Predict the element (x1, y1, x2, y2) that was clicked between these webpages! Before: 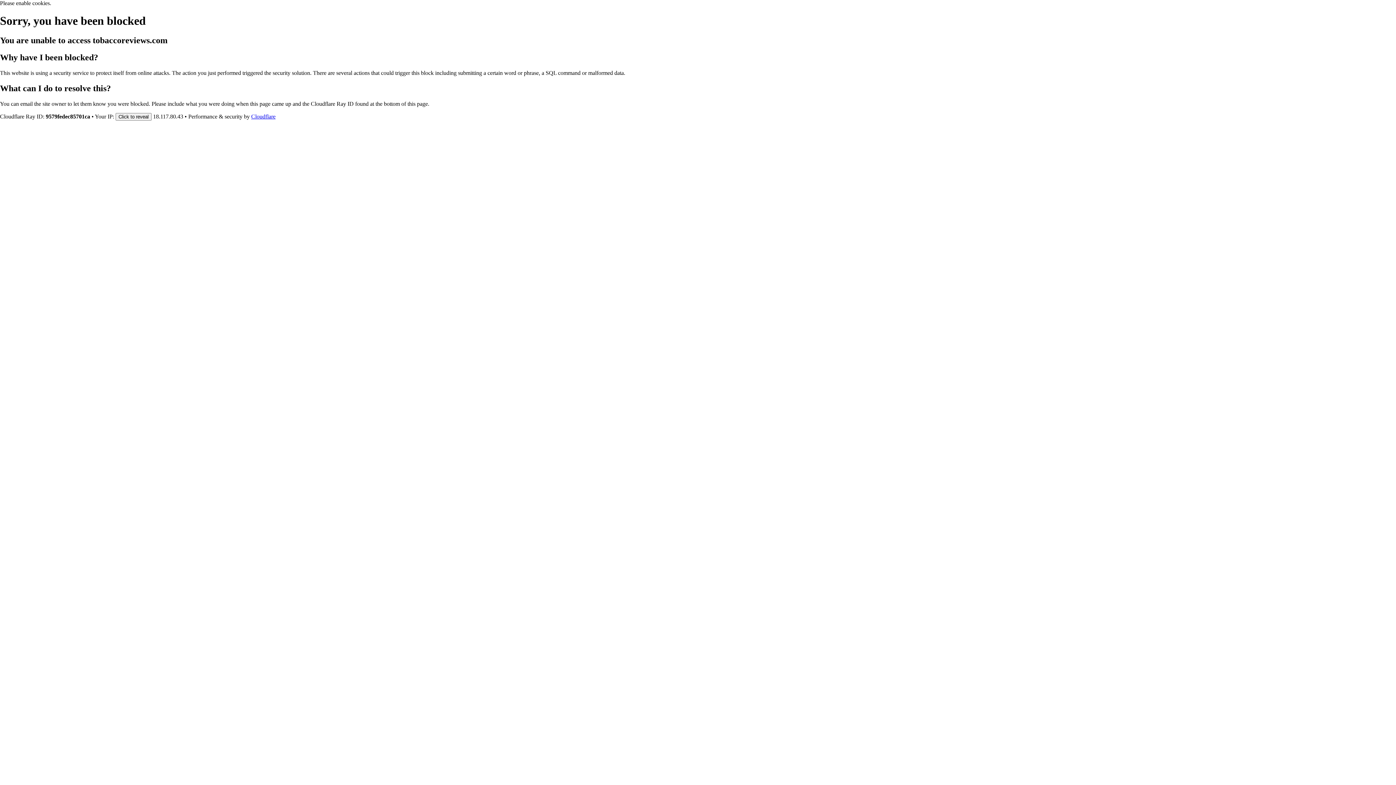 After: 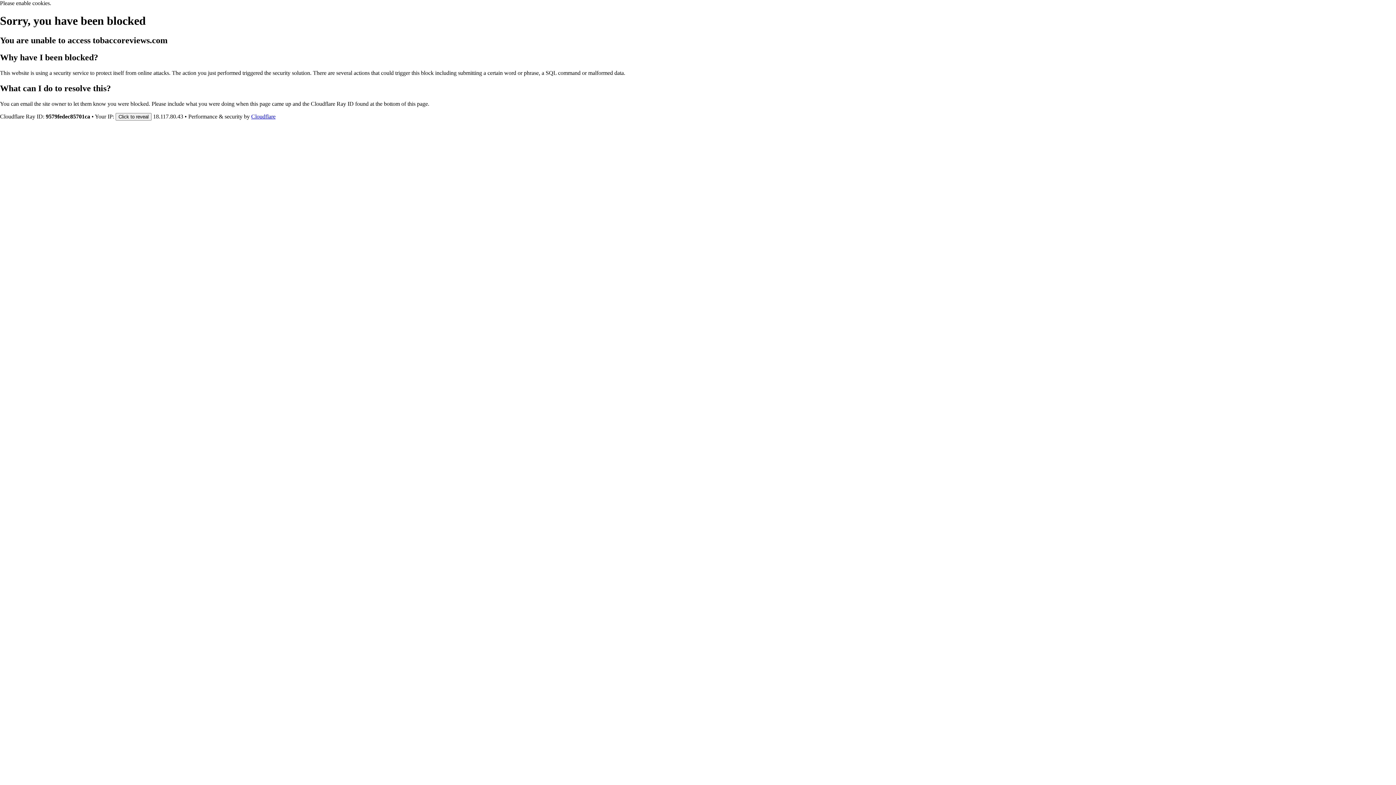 Action: bbox: (251, 113, 275, 119) label: Cloudflare